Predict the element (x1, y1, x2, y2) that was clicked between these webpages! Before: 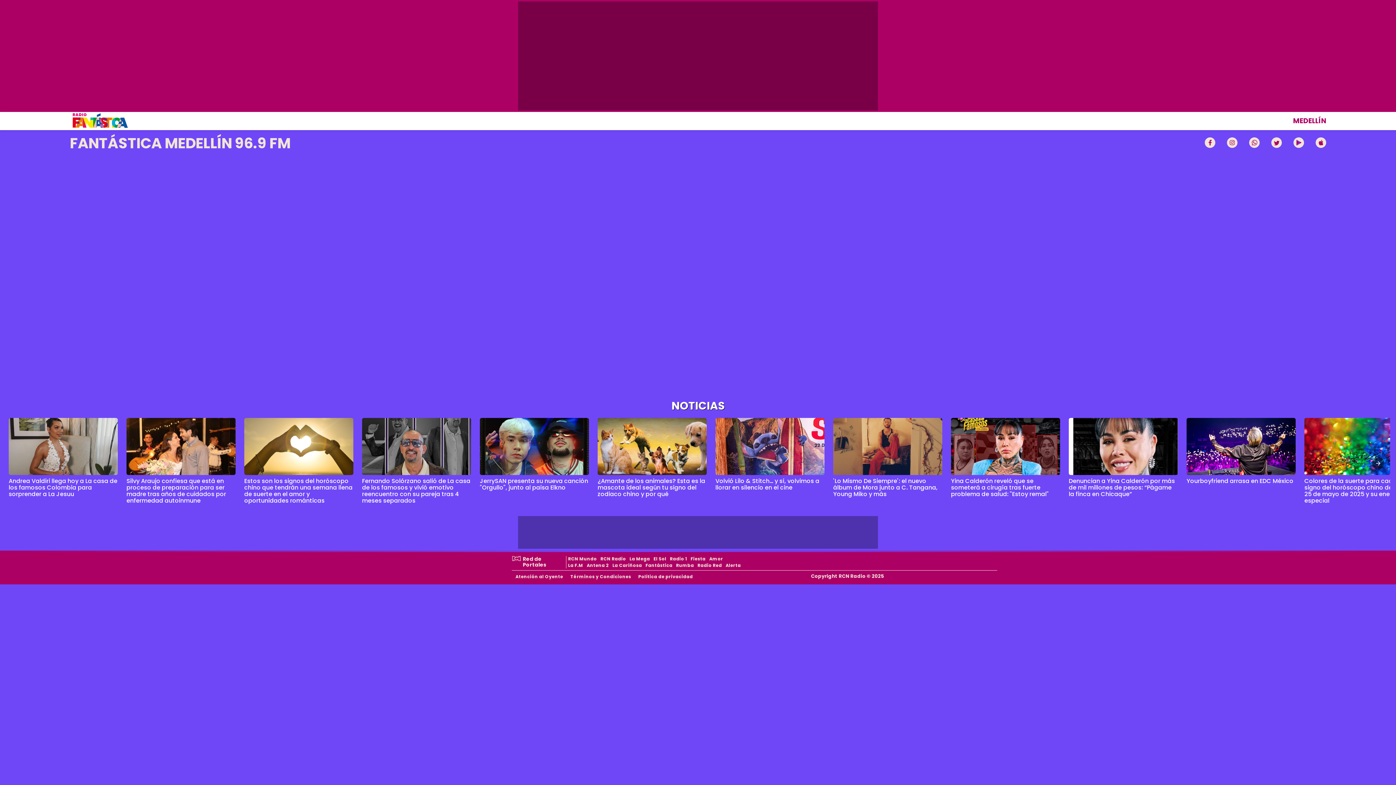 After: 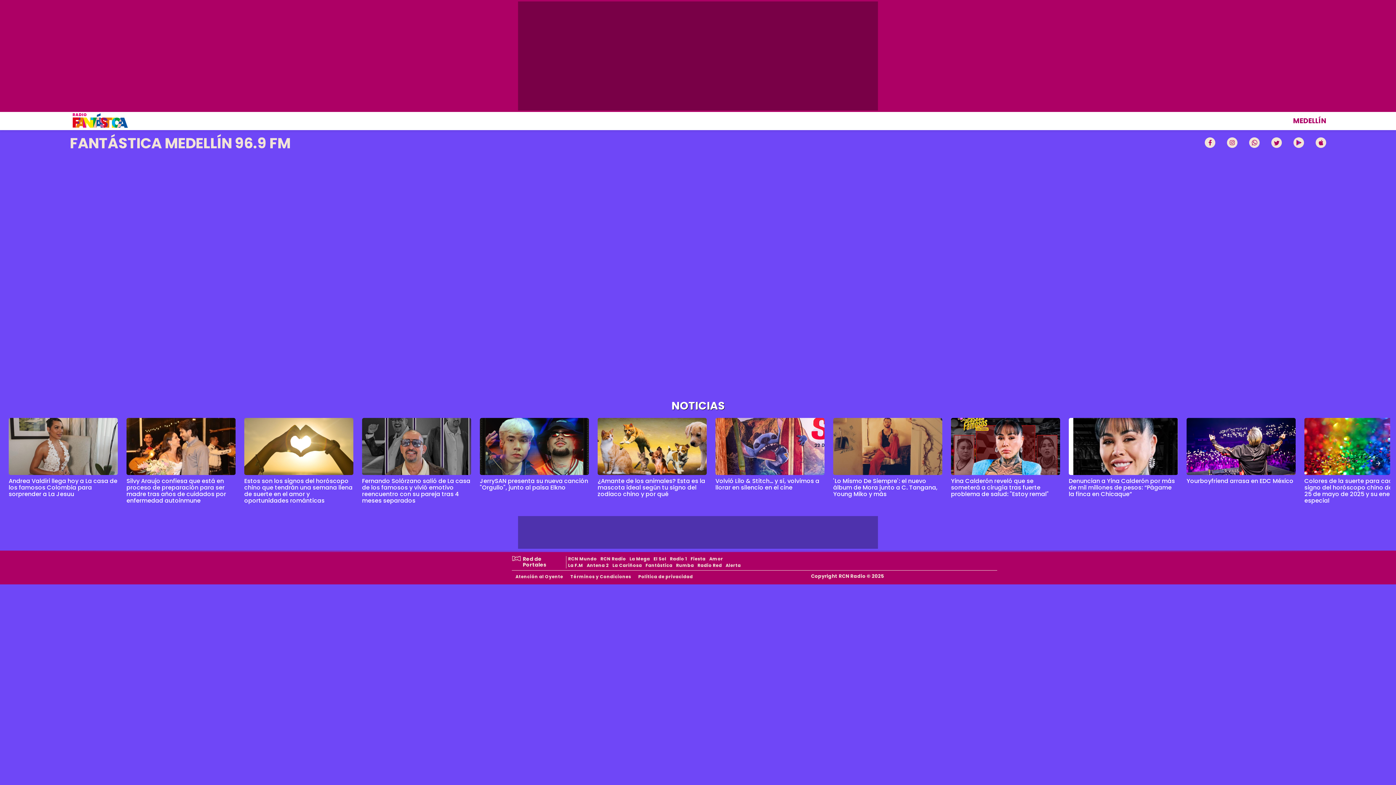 Action: bbox: (1227, 137, 1237, 149)